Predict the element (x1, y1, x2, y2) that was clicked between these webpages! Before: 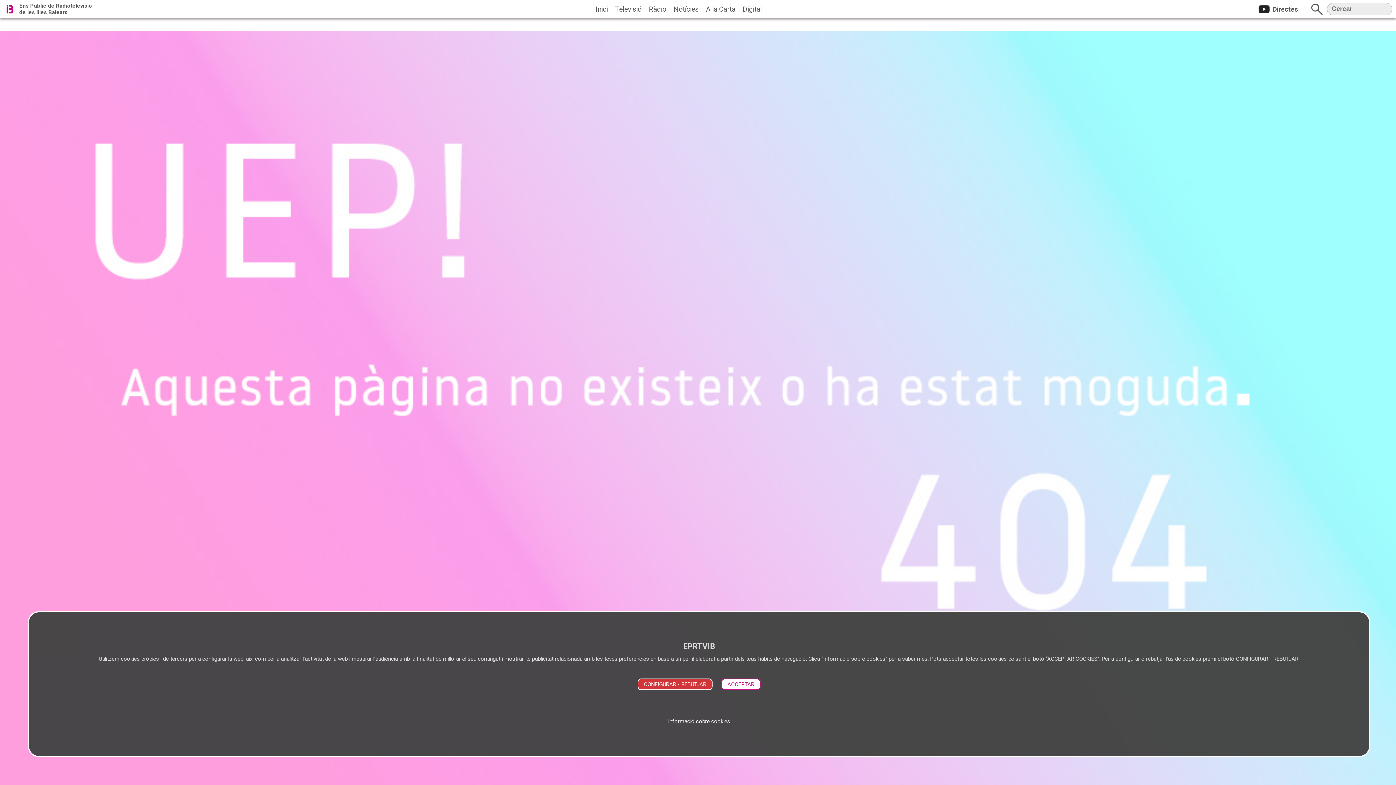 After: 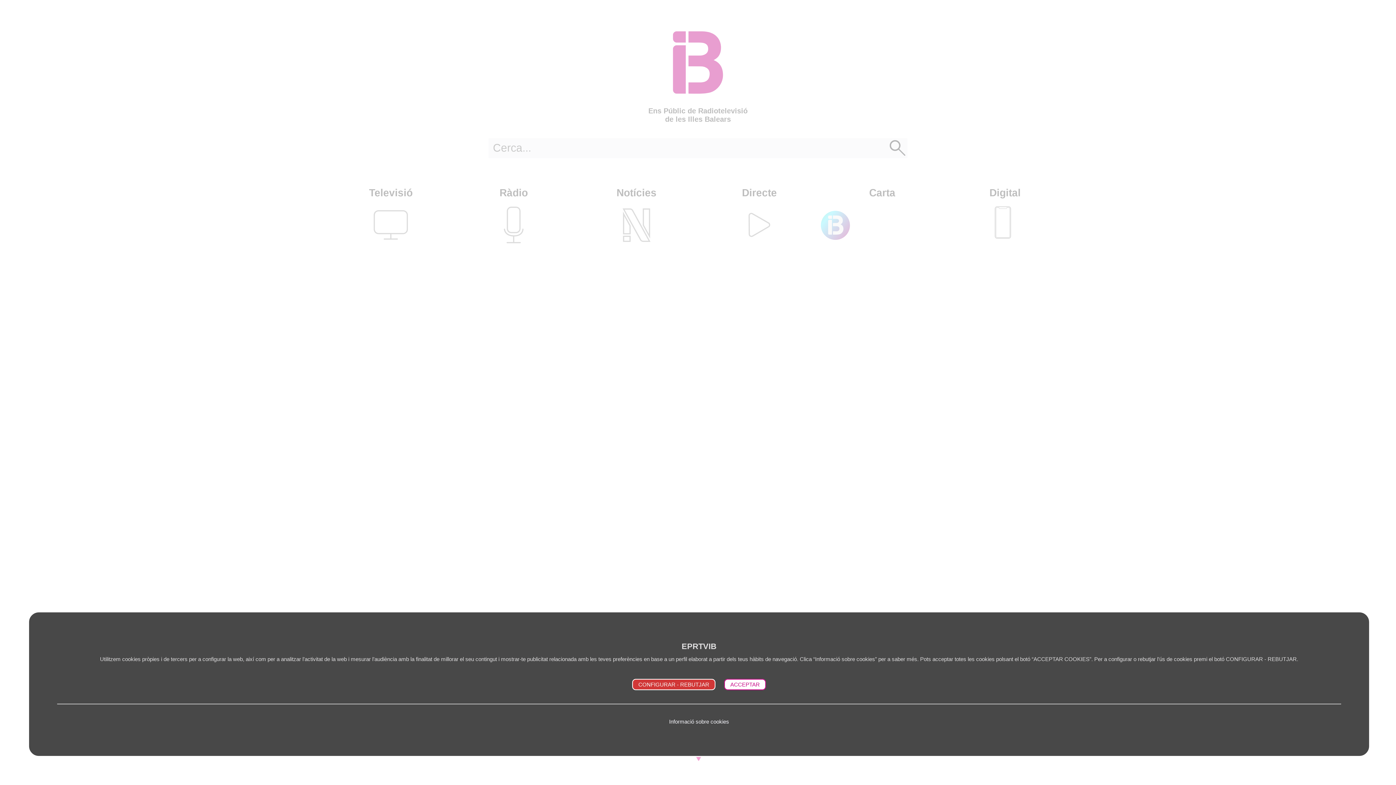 Action: bbox: (19, 2, 92, 15) label: Ens Públic de Radiotelevisió
de les Illes Balears